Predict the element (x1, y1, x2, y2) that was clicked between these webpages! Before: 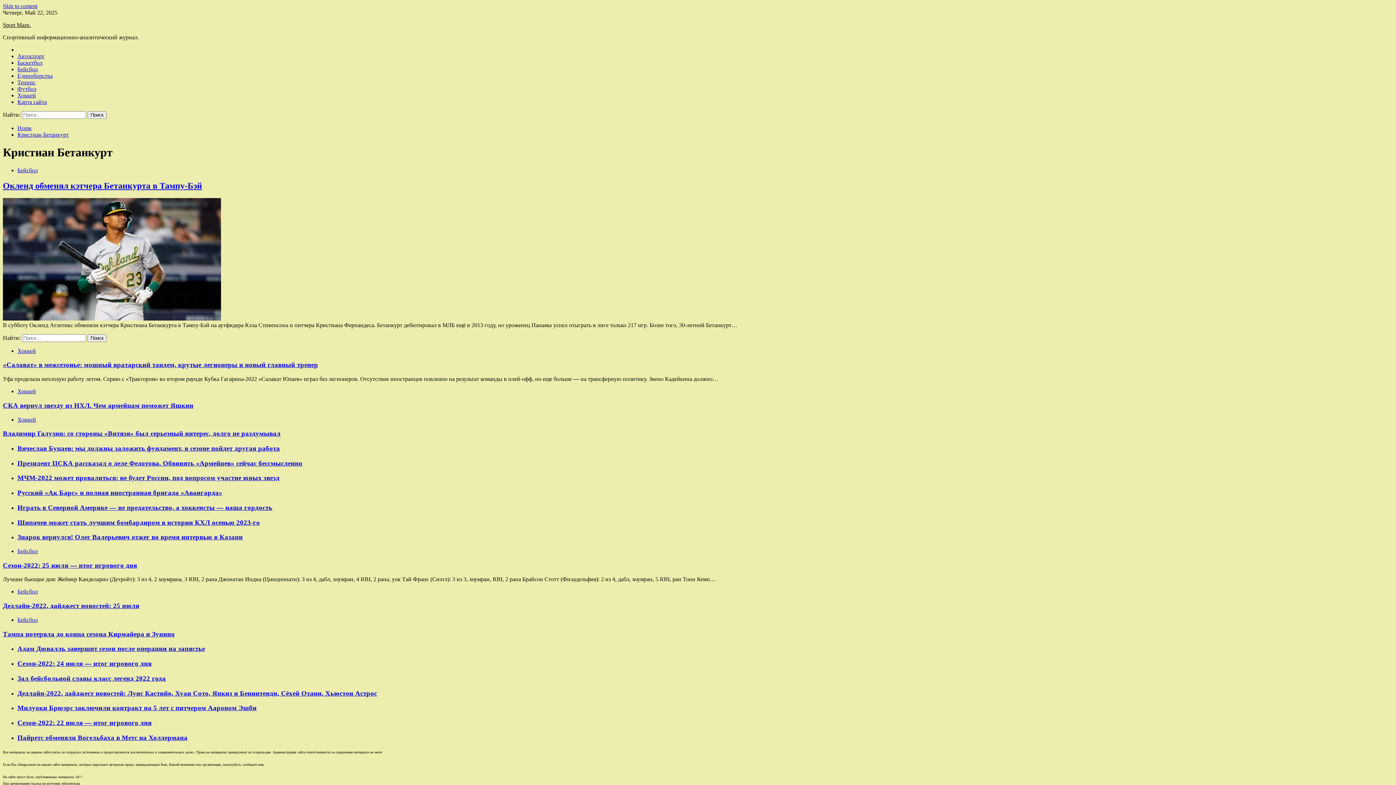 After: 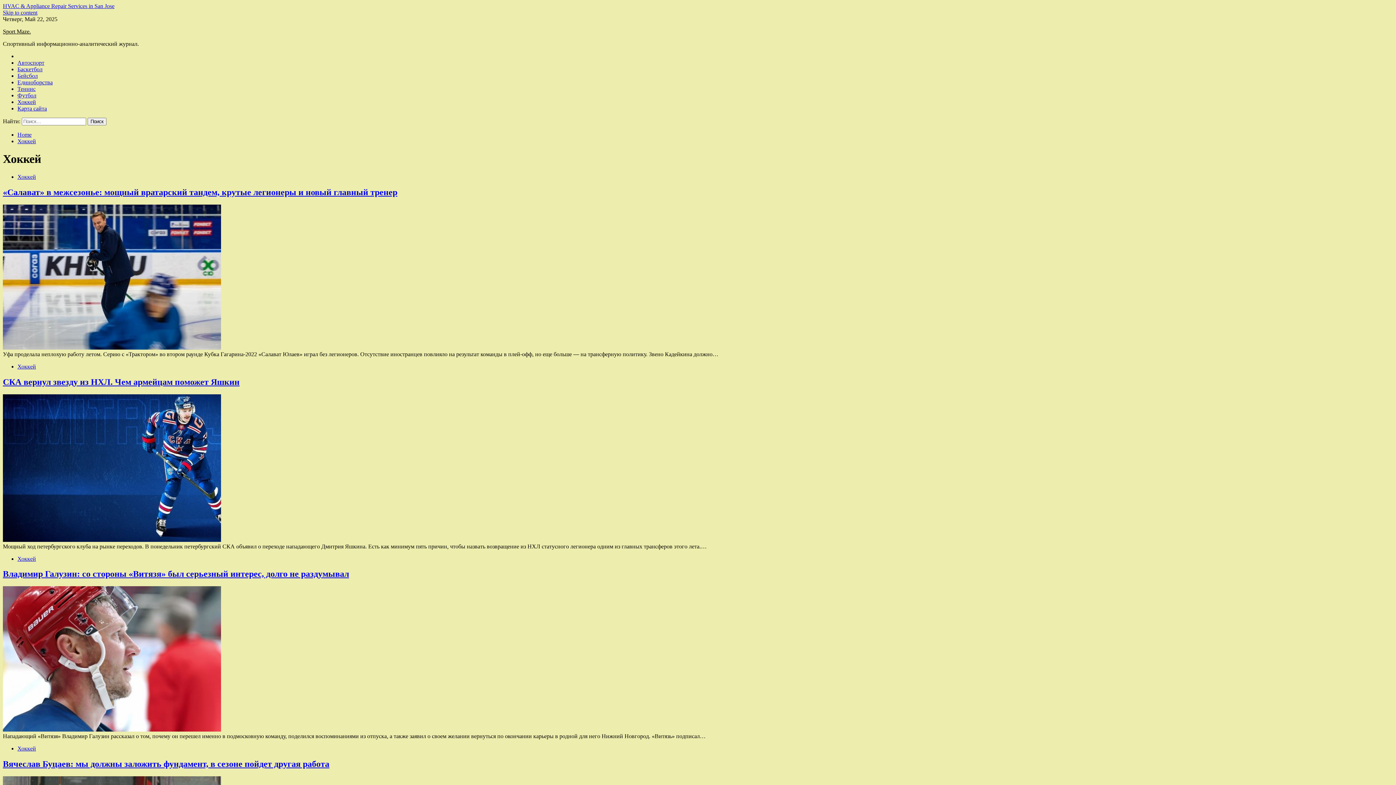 Action: bbox: (17, 92, 36, 98) label: Хоккей